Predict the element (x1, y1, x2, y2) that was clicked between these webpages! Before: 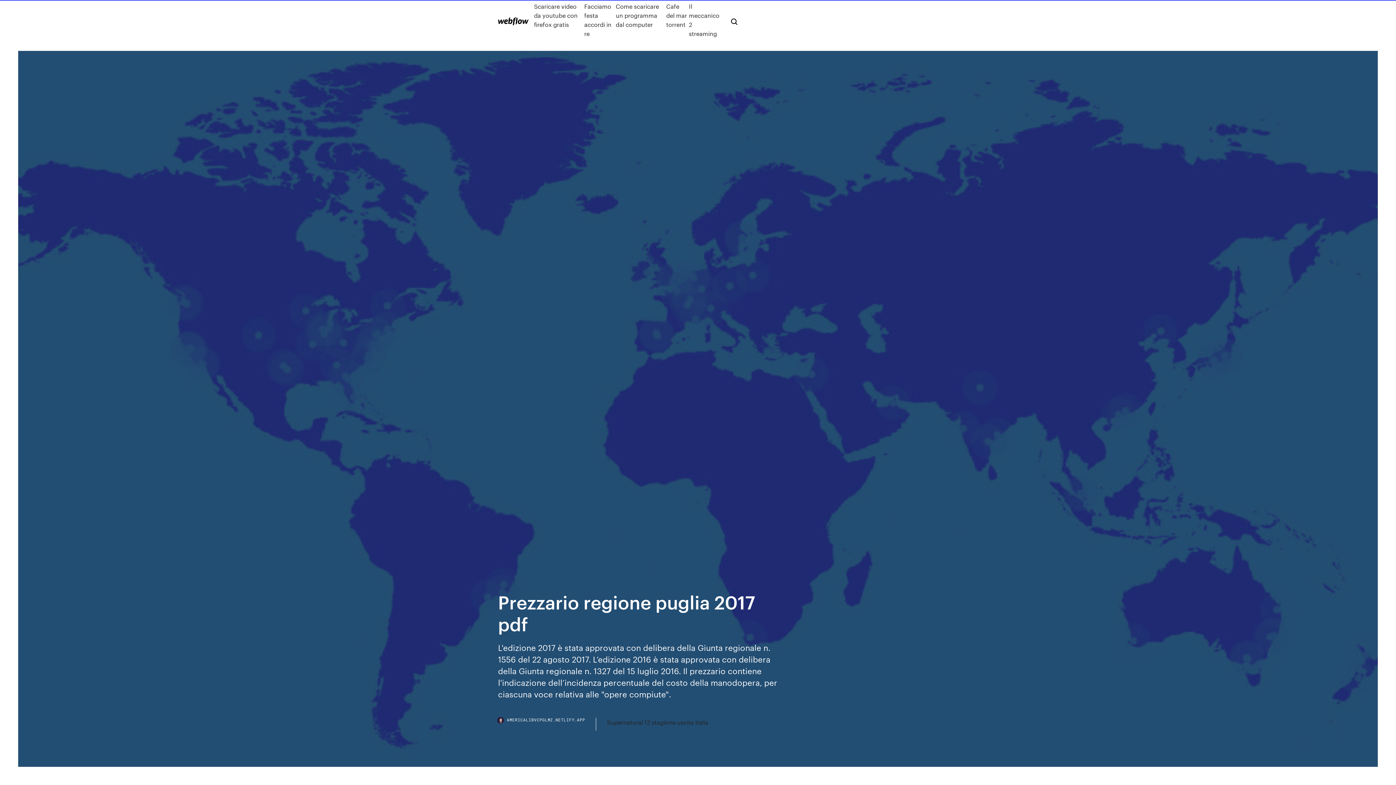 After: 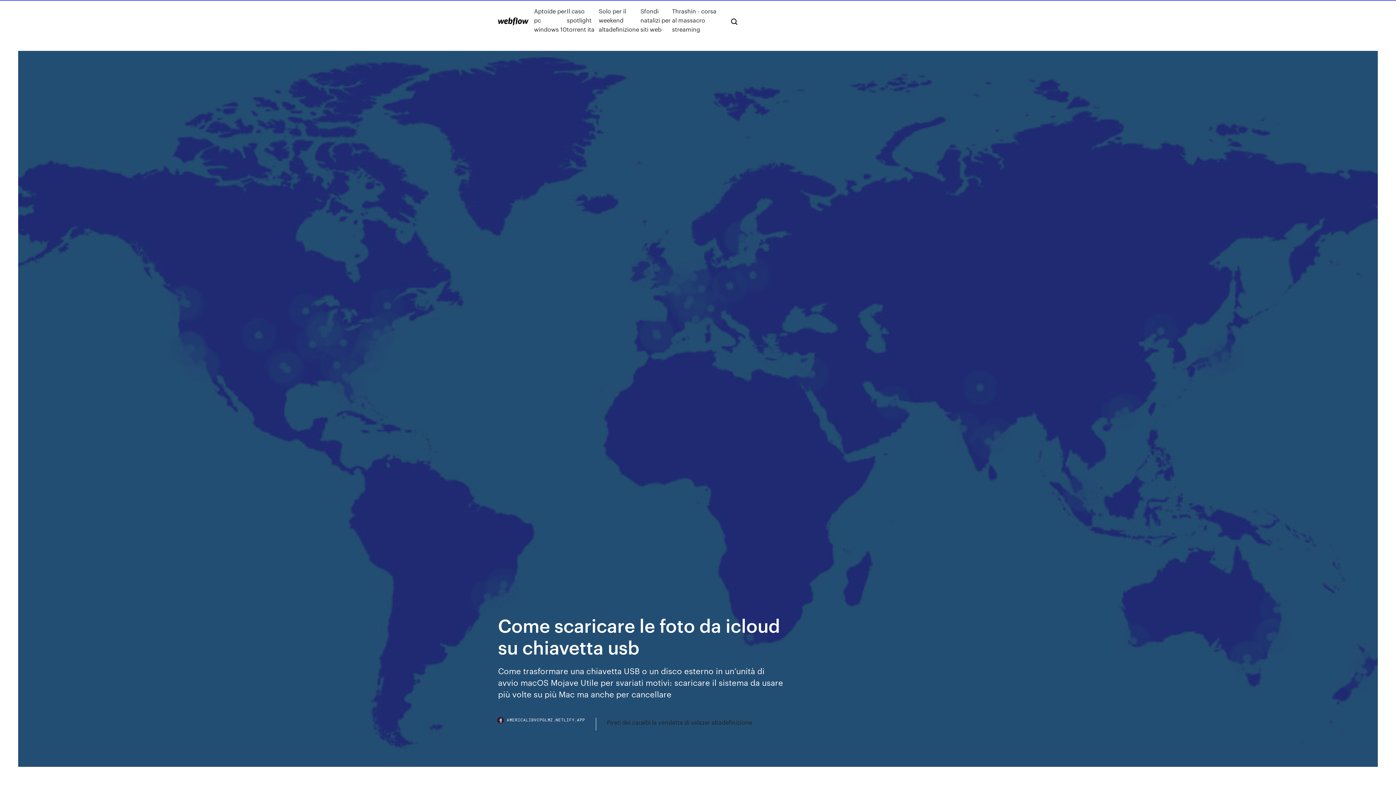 Action: bbox: (498, 17, 528, 25)